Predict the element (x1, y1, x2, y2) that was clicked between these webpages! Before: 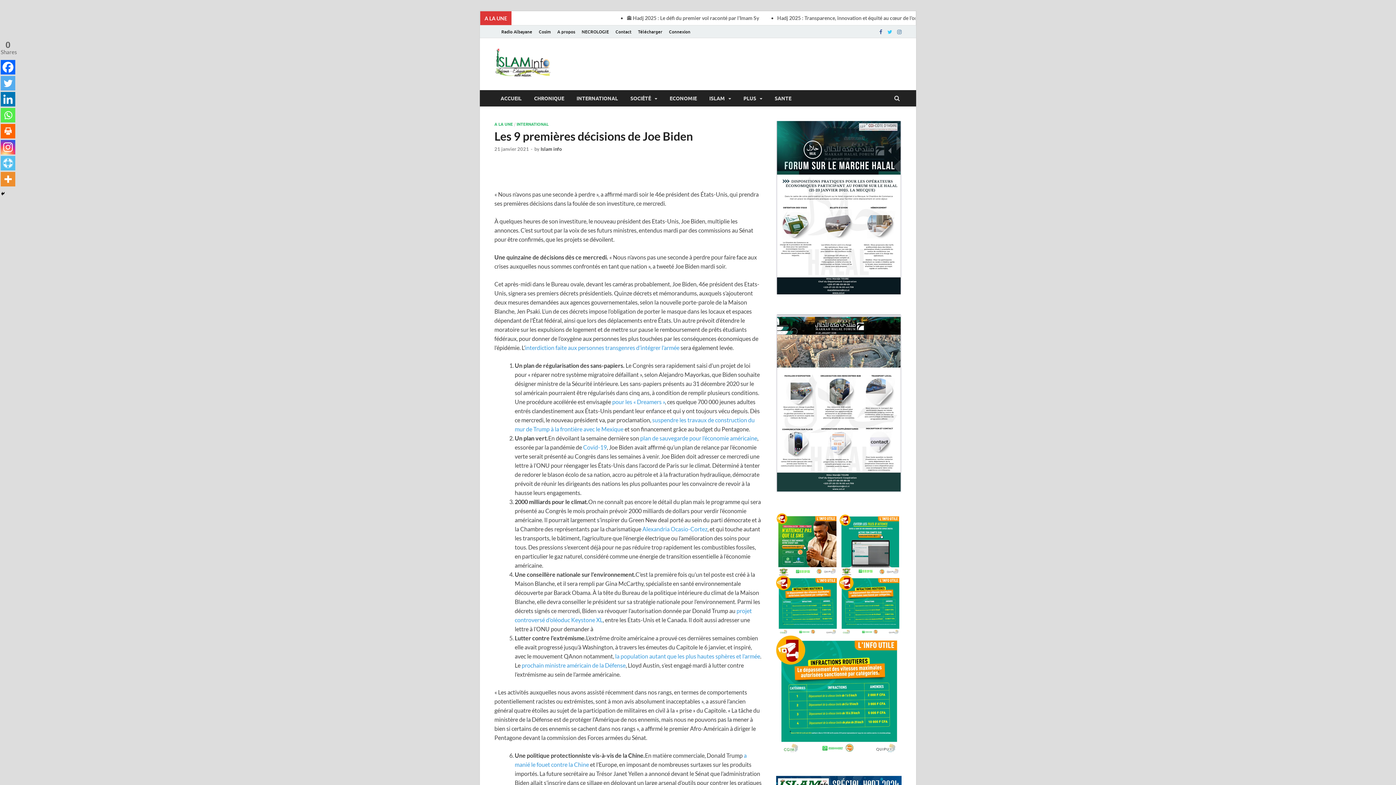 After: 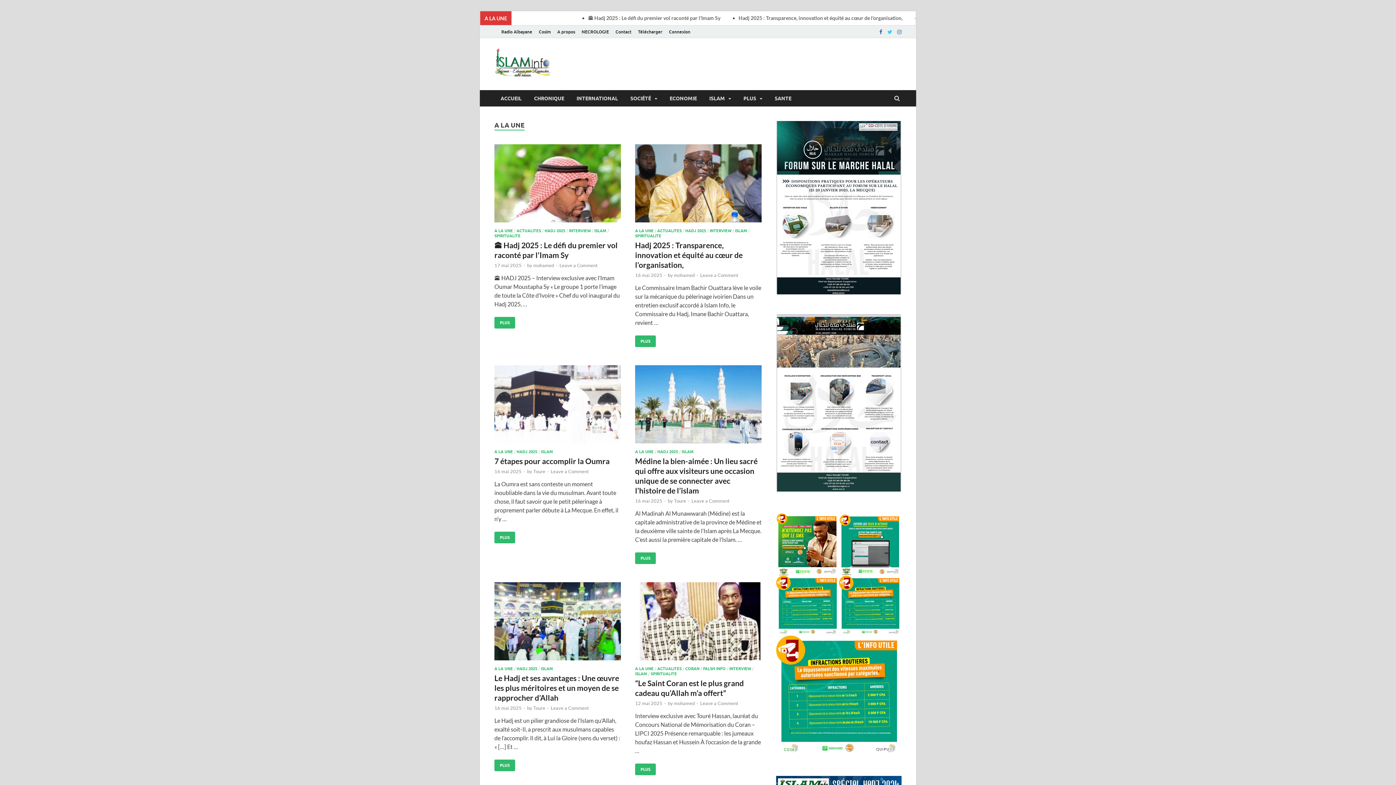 Action: label: A LA UNE bbox: (494, 121, 513, 126)